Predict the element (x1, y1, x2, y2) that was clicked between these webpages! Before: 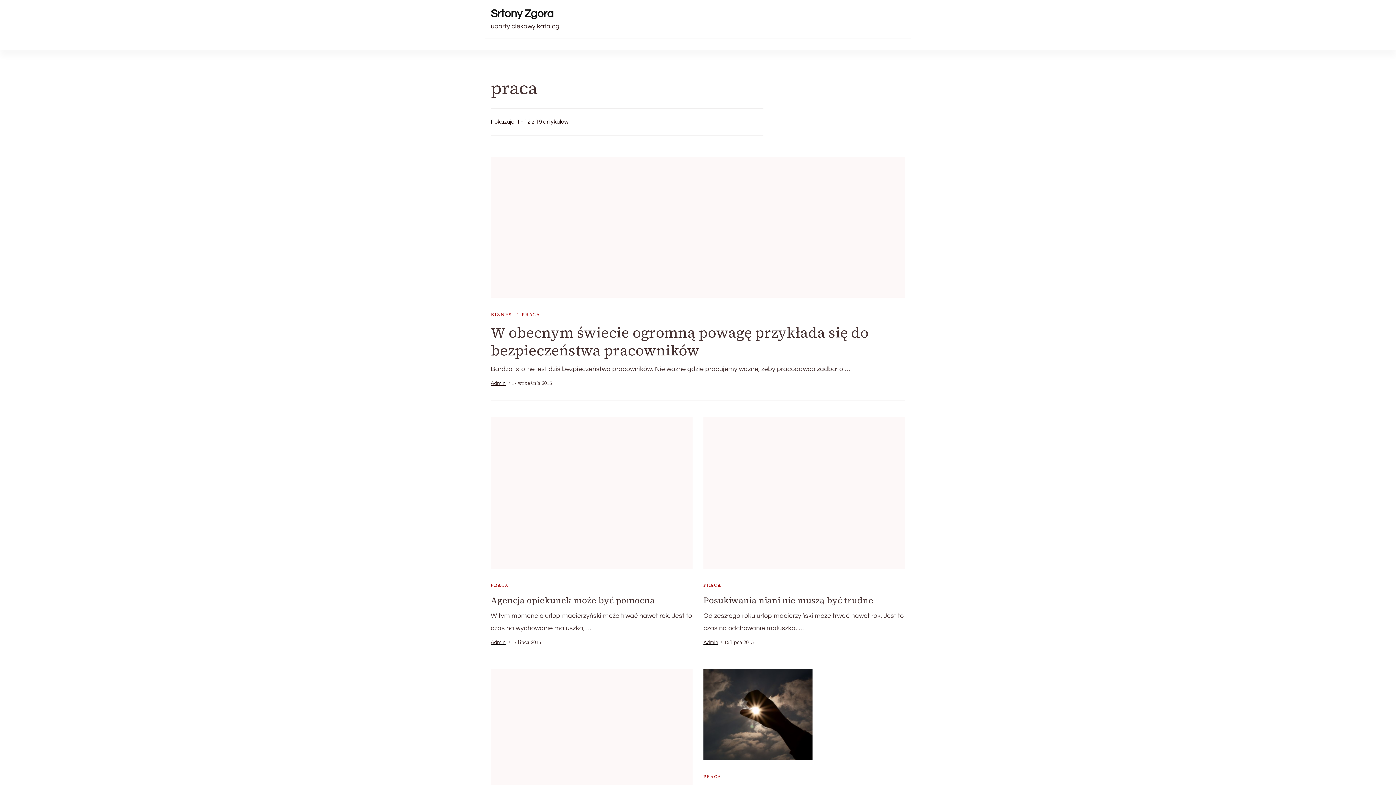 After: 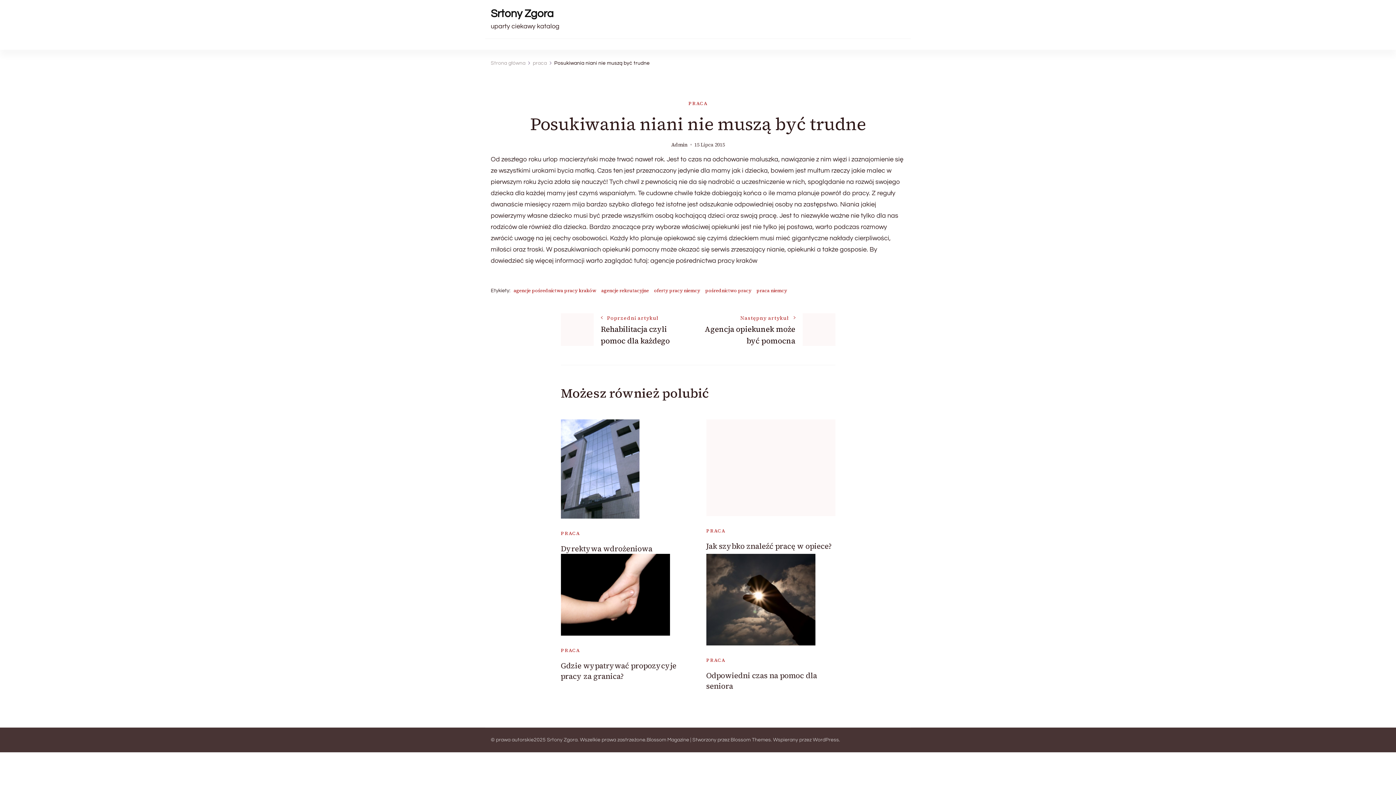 Action: bbox: (721, 639, 753, 646) label: 15 lipca 2015